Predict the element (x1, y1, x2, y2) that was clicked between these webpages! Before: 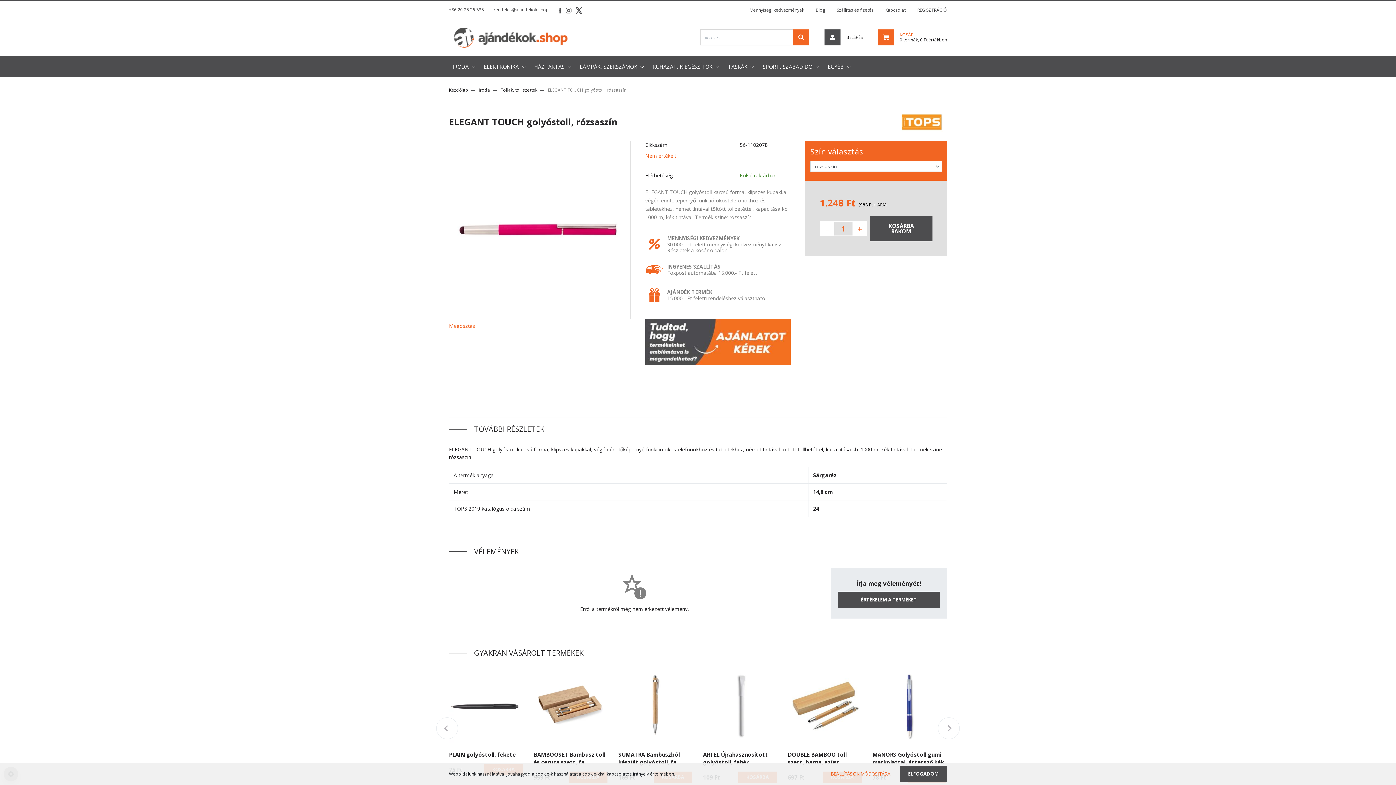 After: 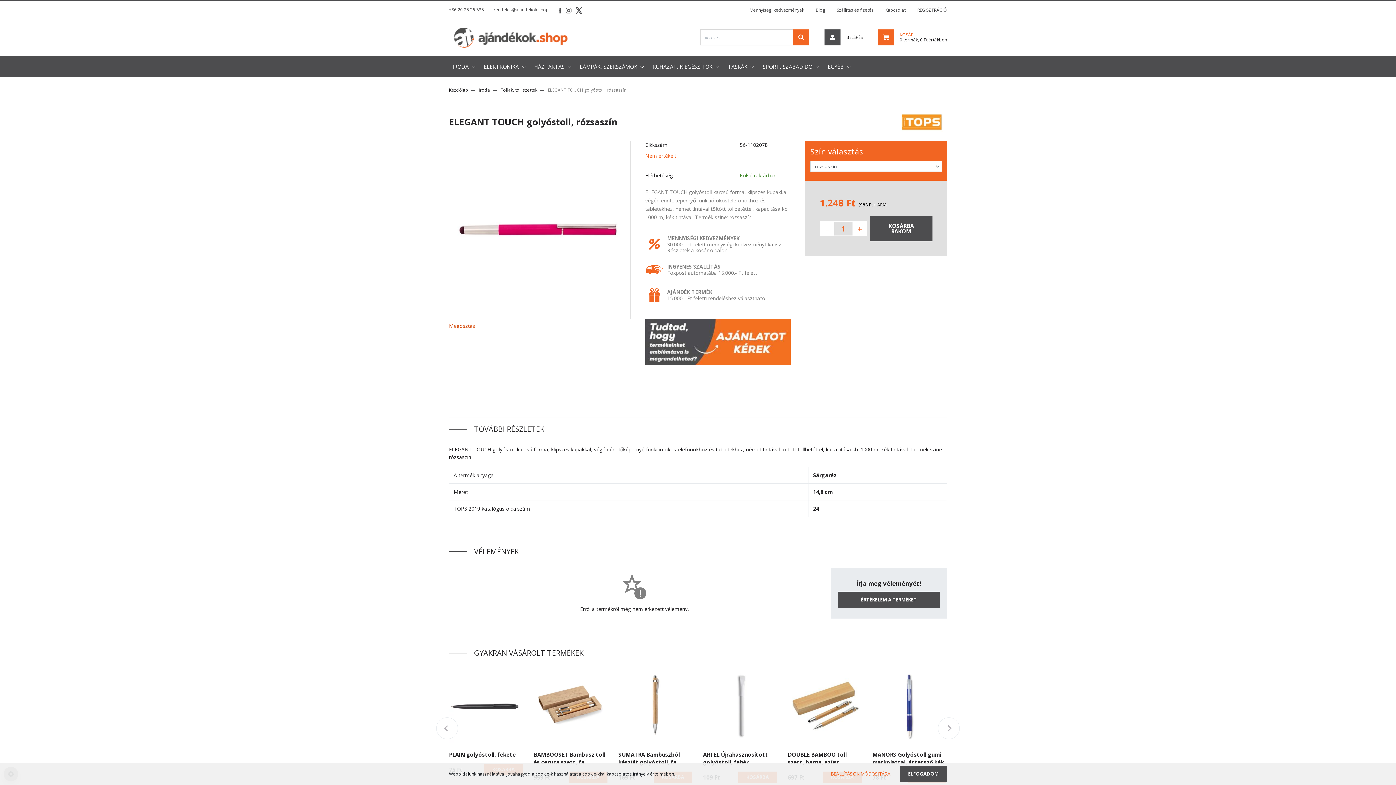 Action: label: Megosztás bbox: (449, 322, 475, 329)